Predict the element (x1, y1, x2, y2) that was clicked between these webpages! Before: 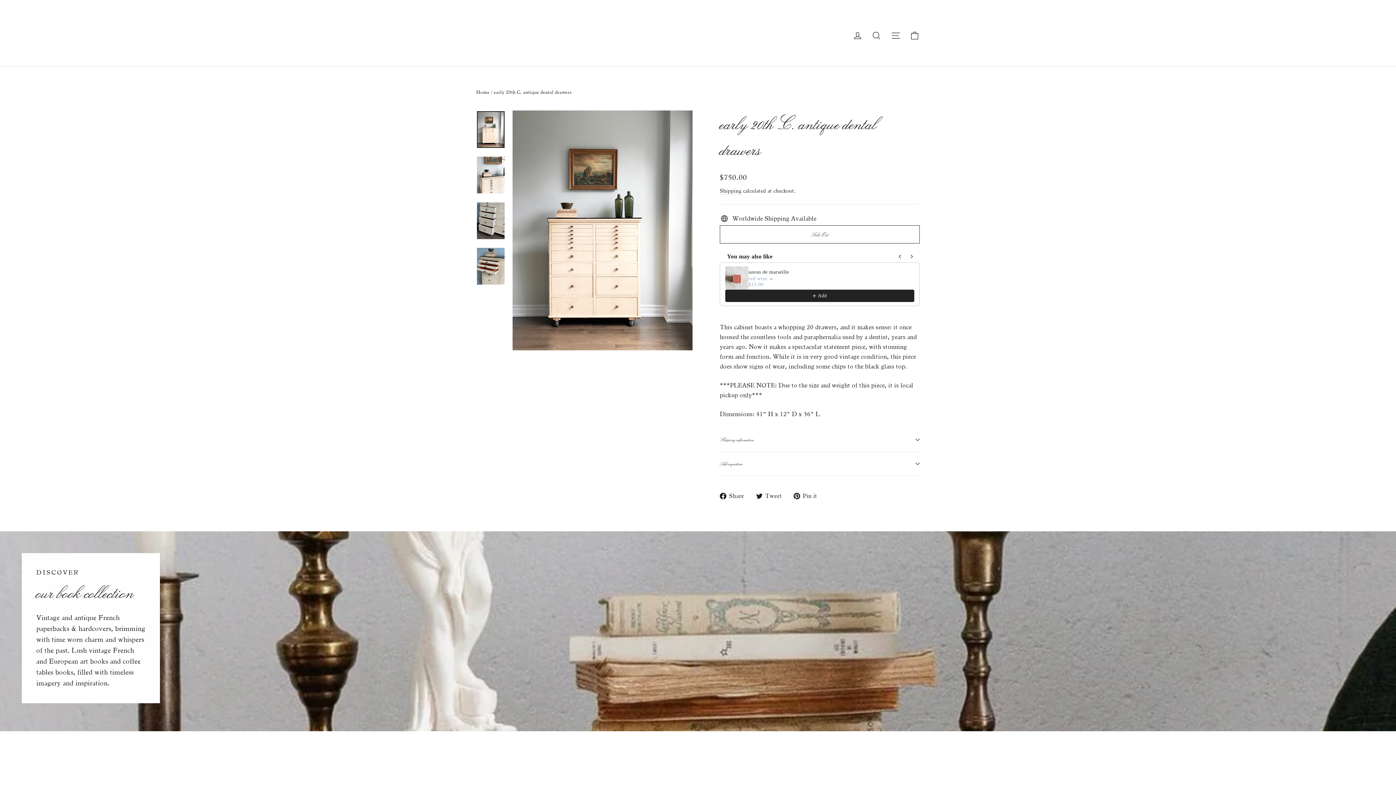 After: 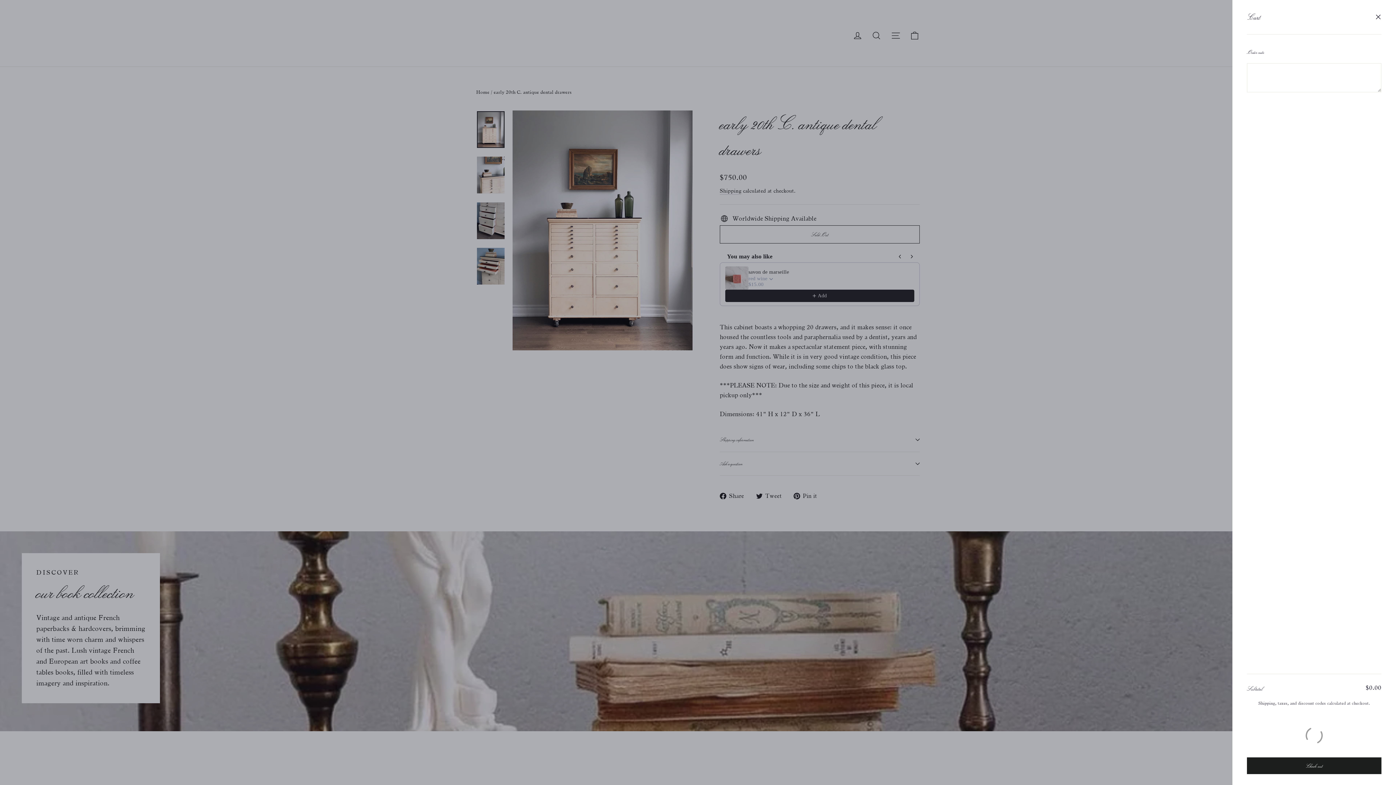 Action: bbox: (905, 26, 924, 44) label: Cart